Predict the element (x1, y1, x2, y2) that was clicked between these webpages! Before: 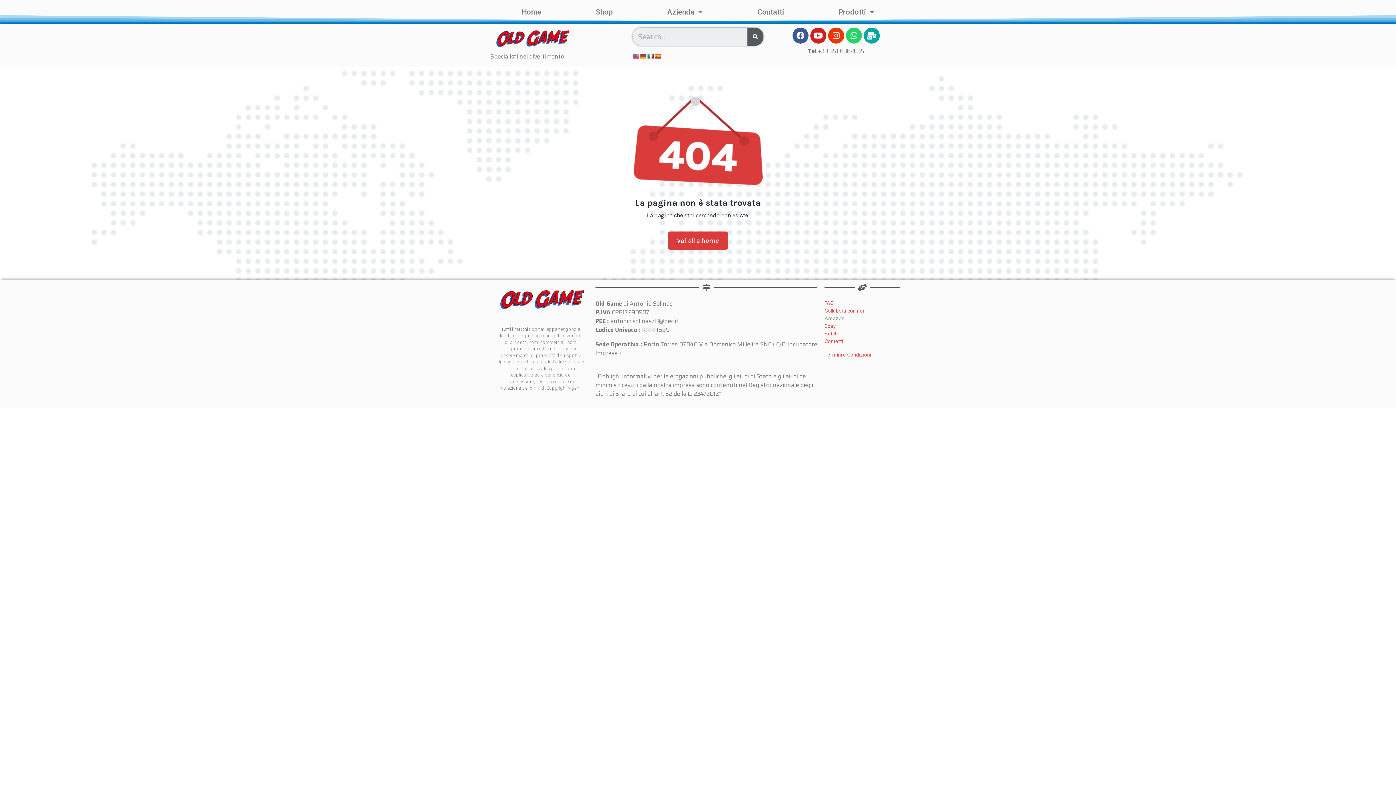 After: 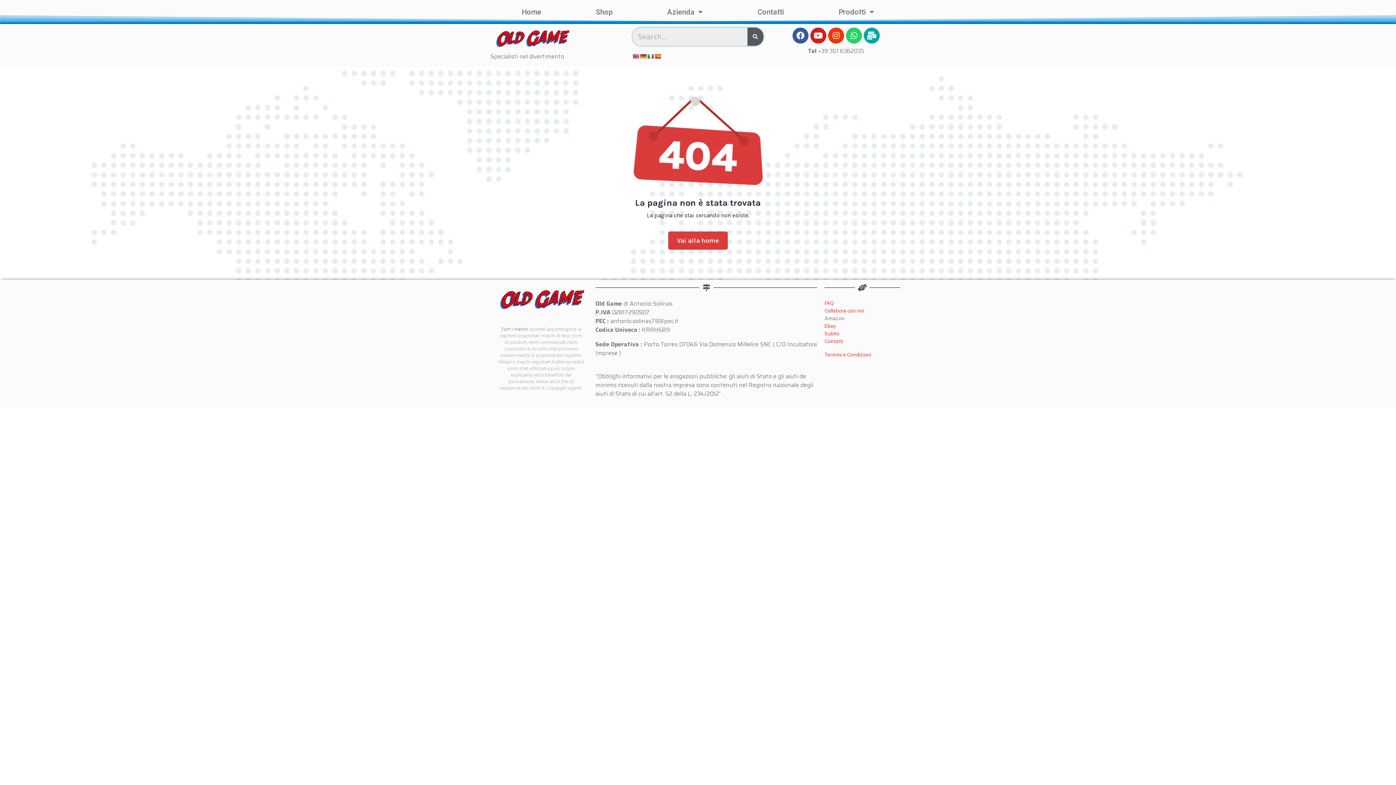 Action: bbox: (654, 53, 661, 59)